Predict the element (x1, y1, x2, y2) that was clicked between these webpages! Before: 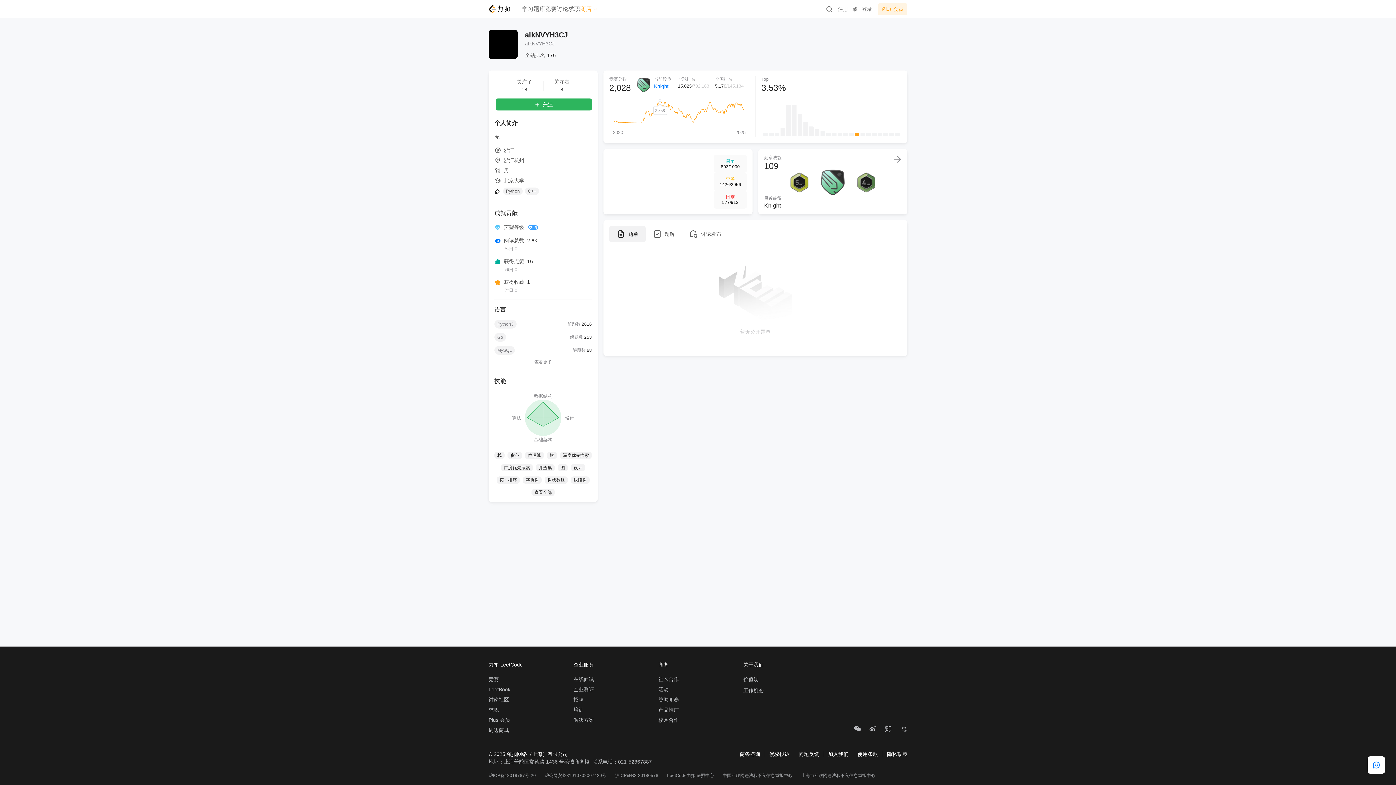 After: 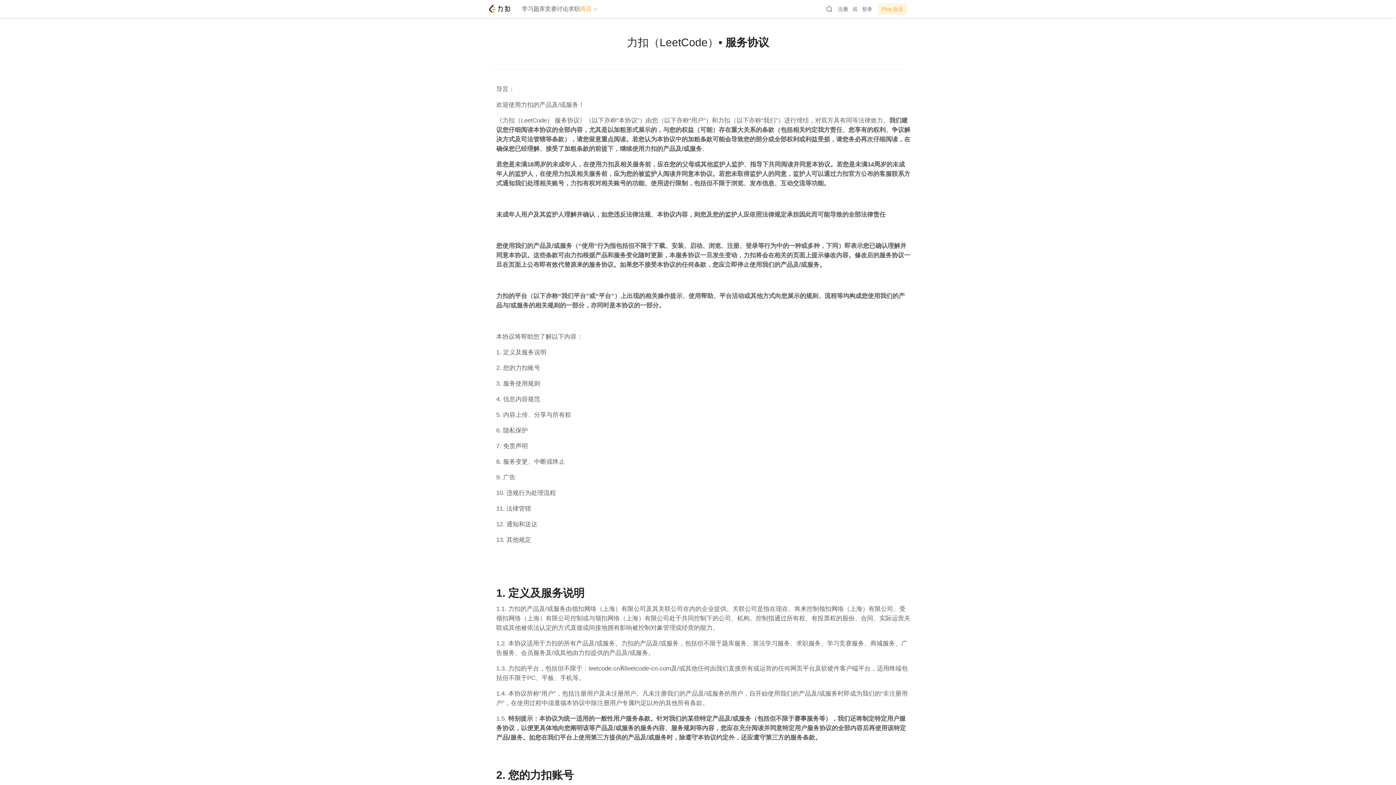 Action: label: 使用条款 bbox: (853, 751, 882, 757)